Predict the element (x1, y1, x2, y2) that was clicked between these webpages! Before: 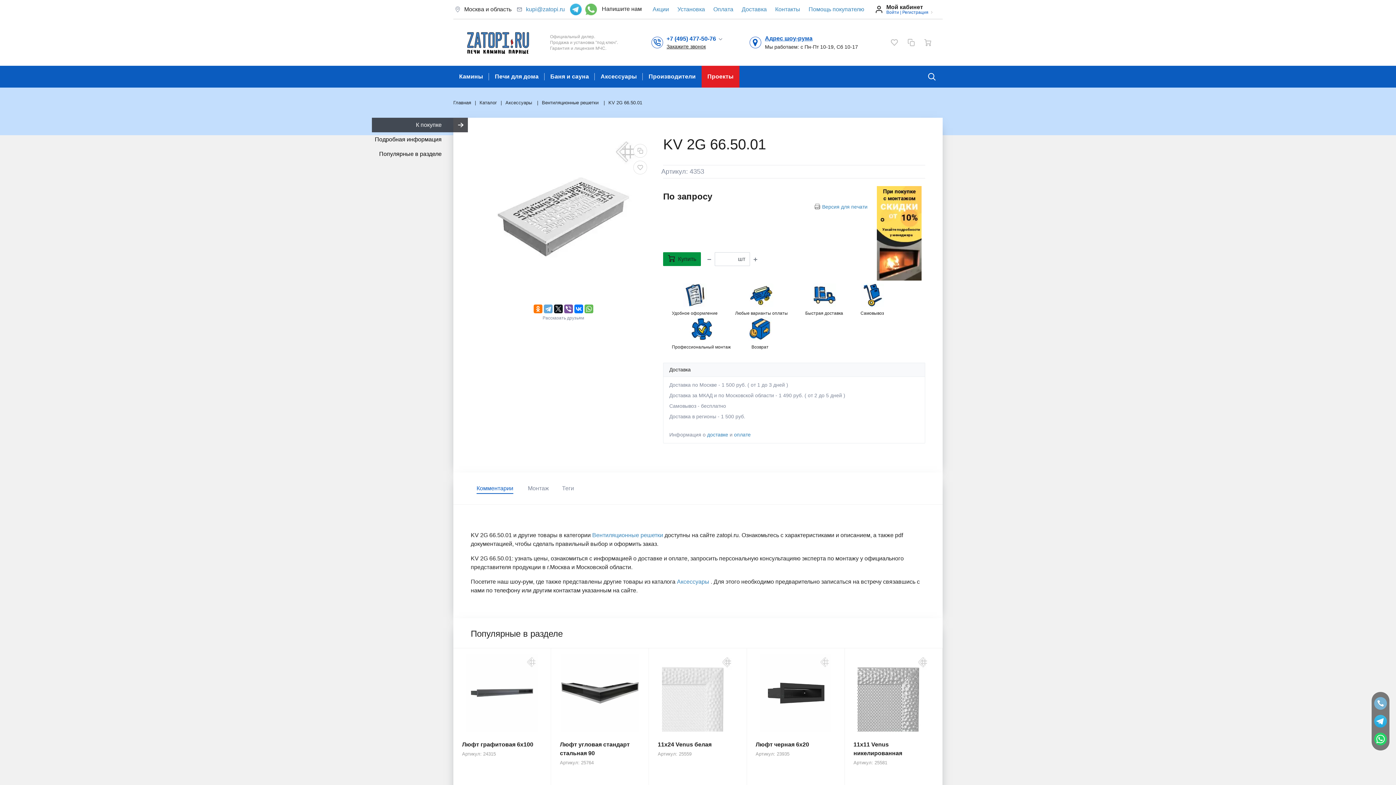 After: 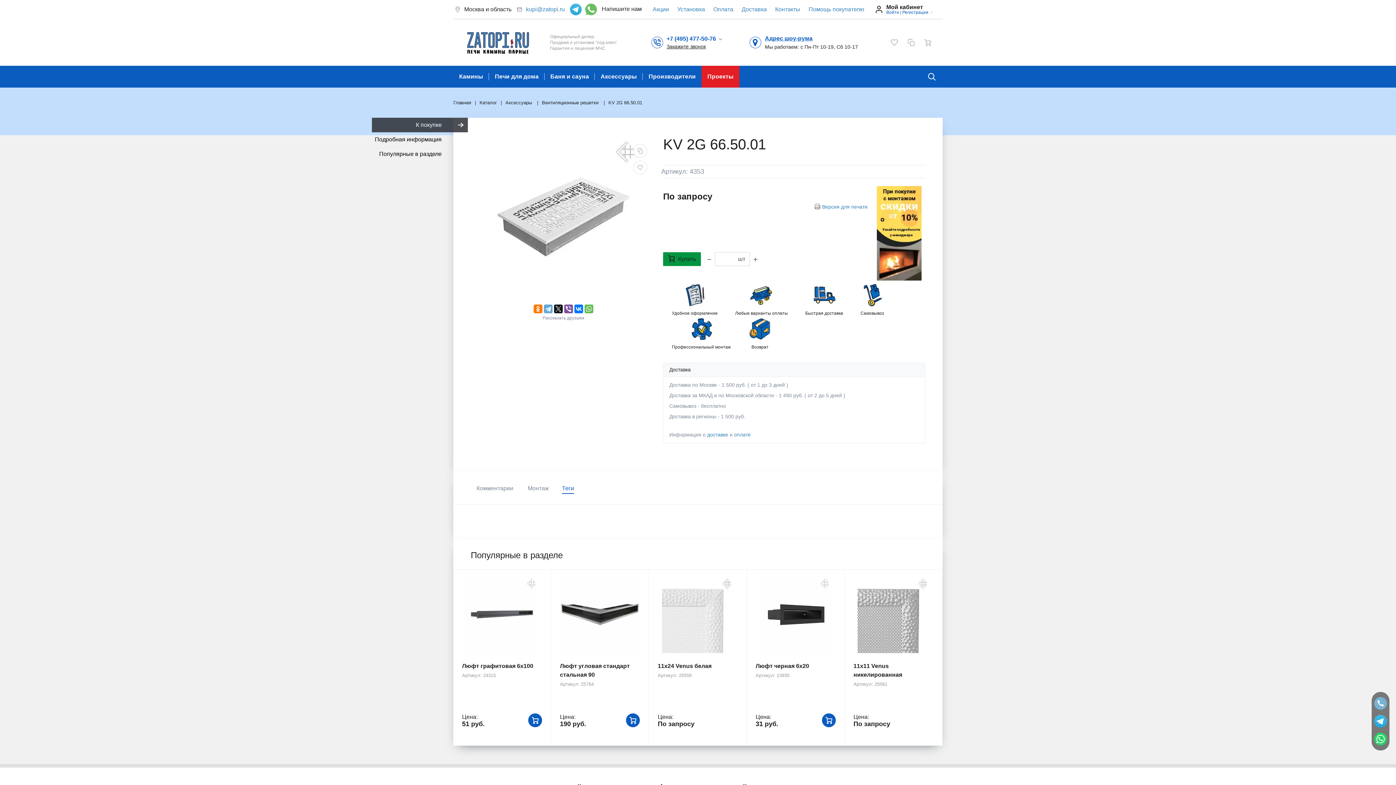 Action: bbox: (556, 481, 580, 496) label: Теги